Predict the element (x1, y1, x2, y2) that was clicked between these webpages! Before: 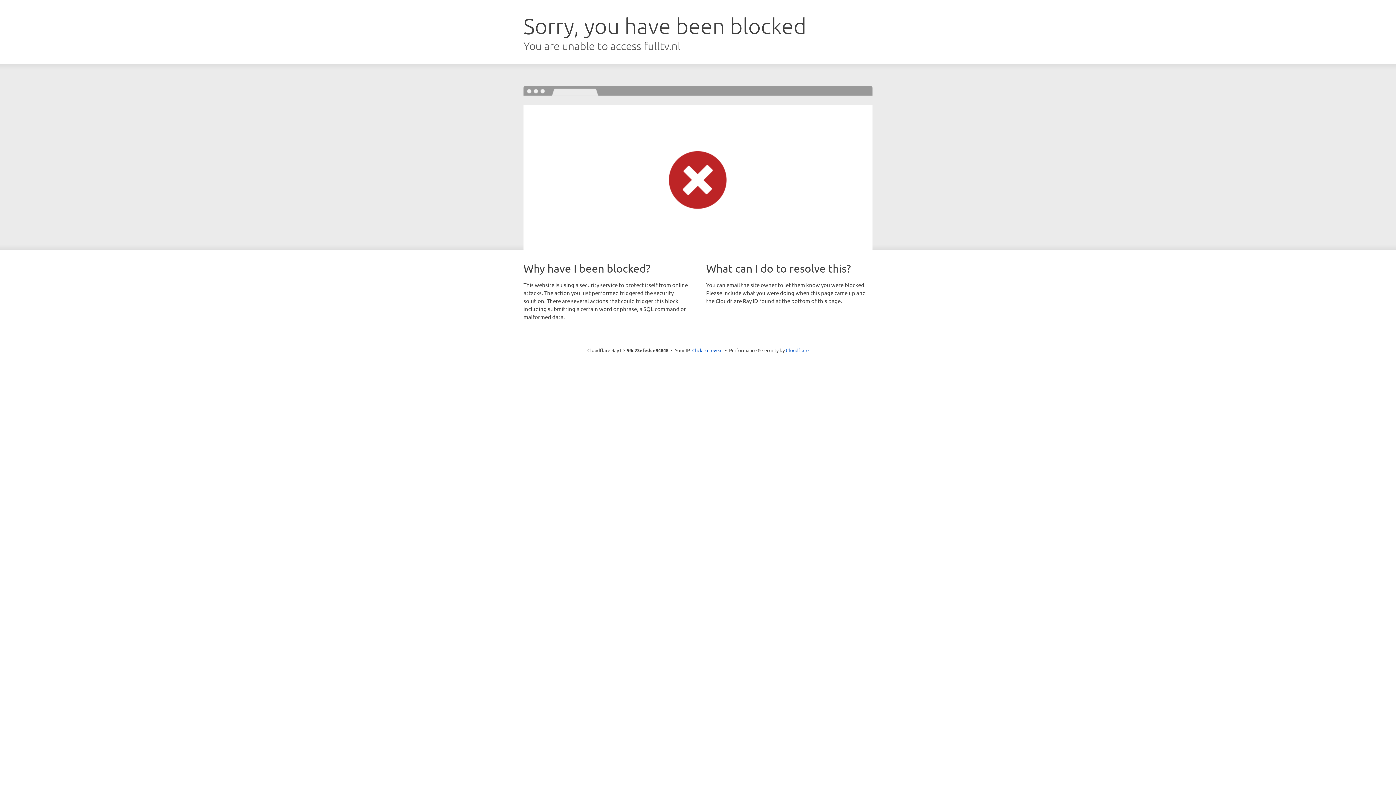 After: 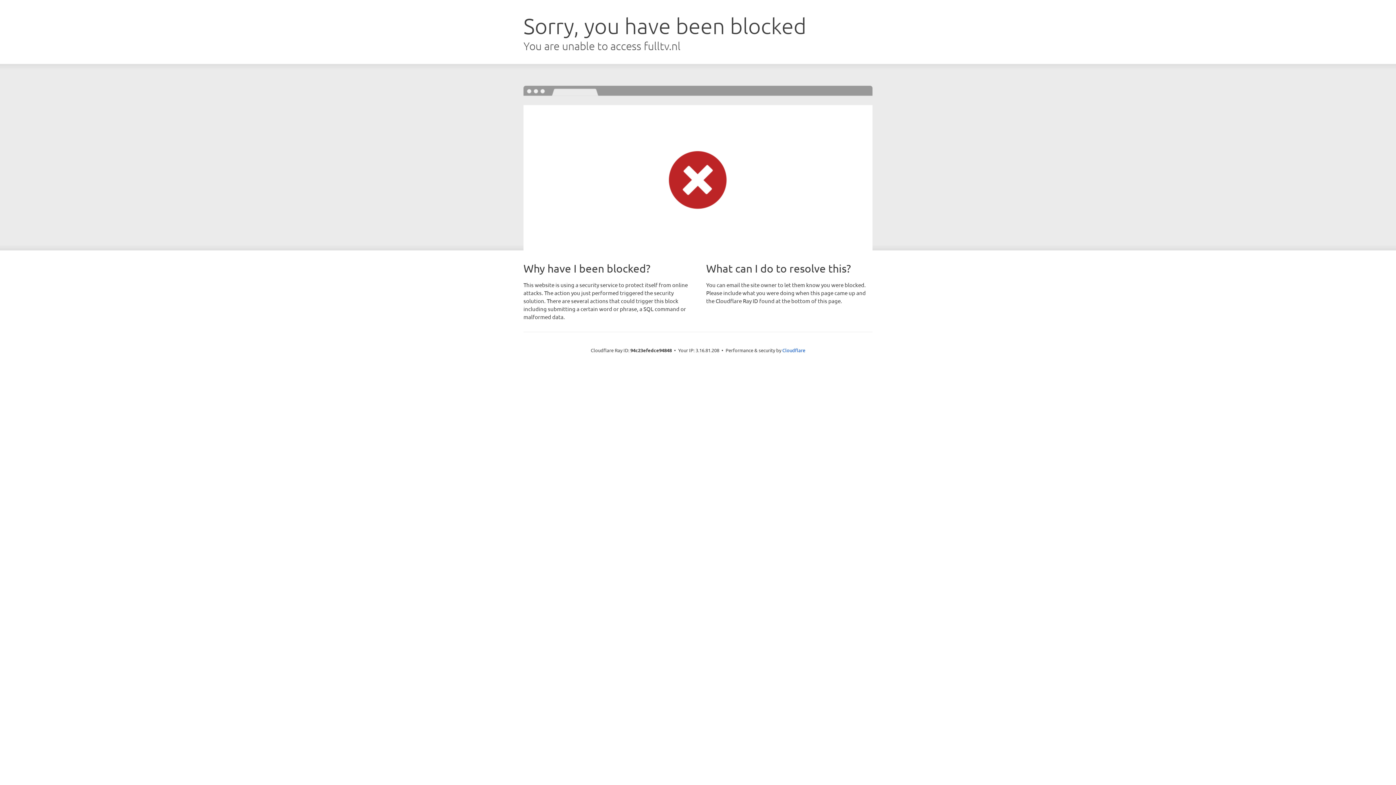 Action: bbox: (692, 346, 722, 353) label: Click to reveal